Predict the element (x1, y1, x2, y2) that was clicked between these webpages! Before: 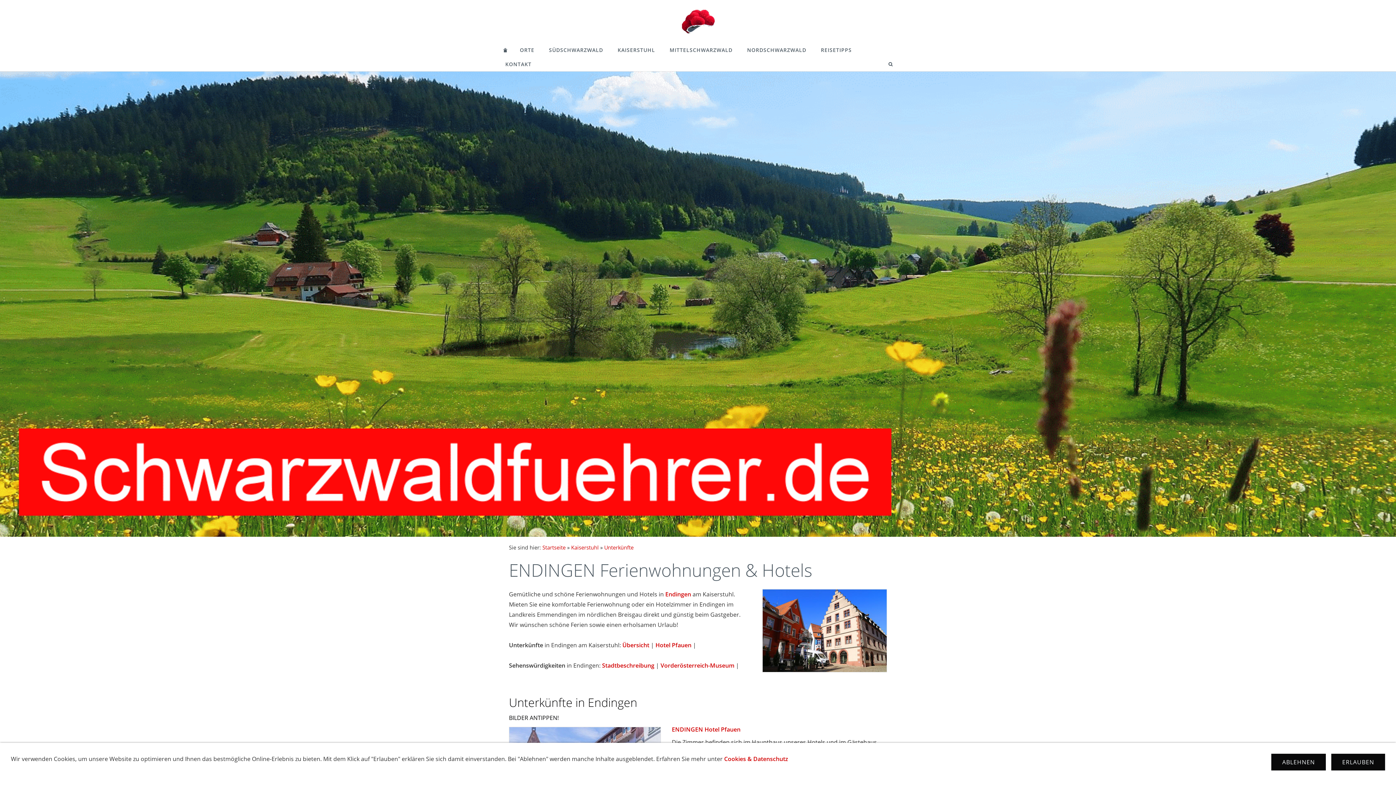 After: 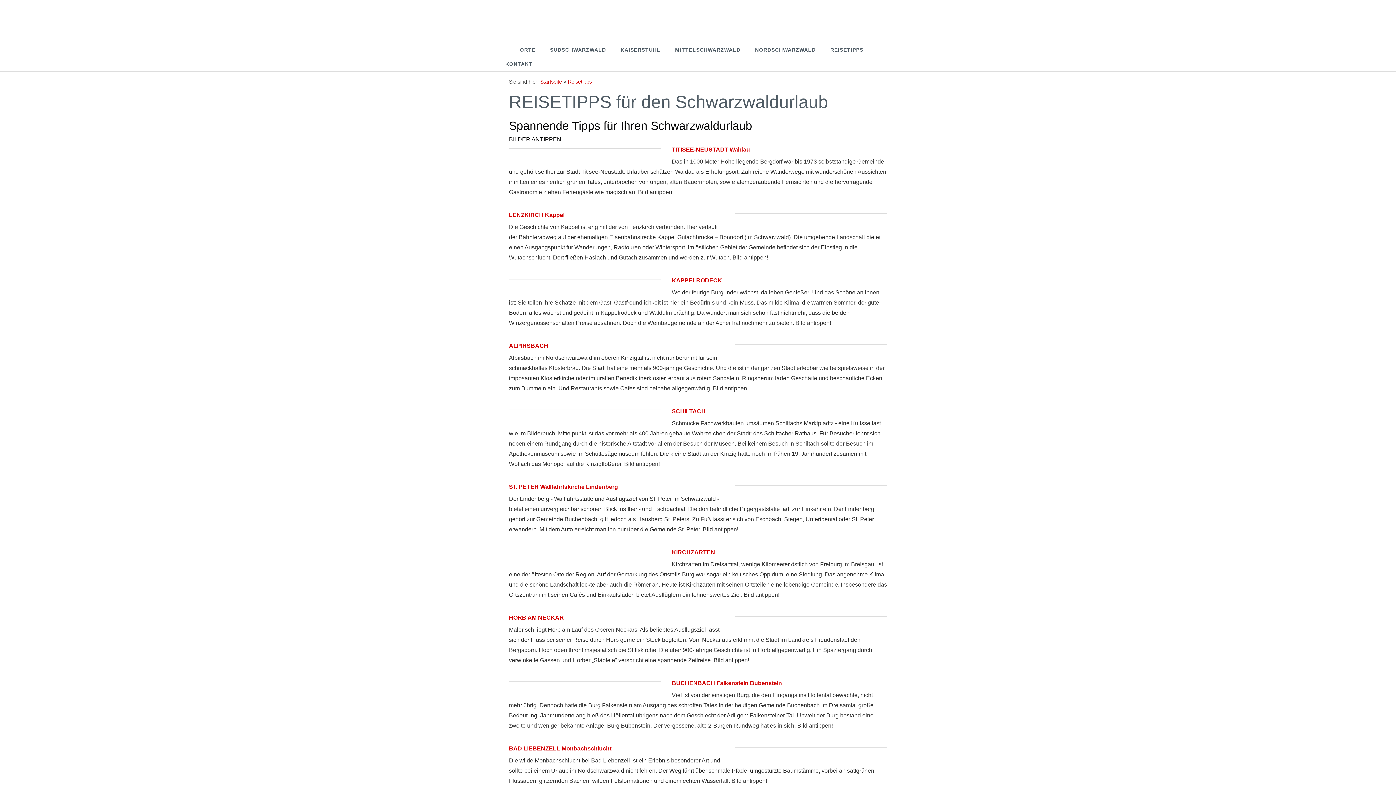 Action: label: REISETIPPS bbox: (813, 42, 859, 57)